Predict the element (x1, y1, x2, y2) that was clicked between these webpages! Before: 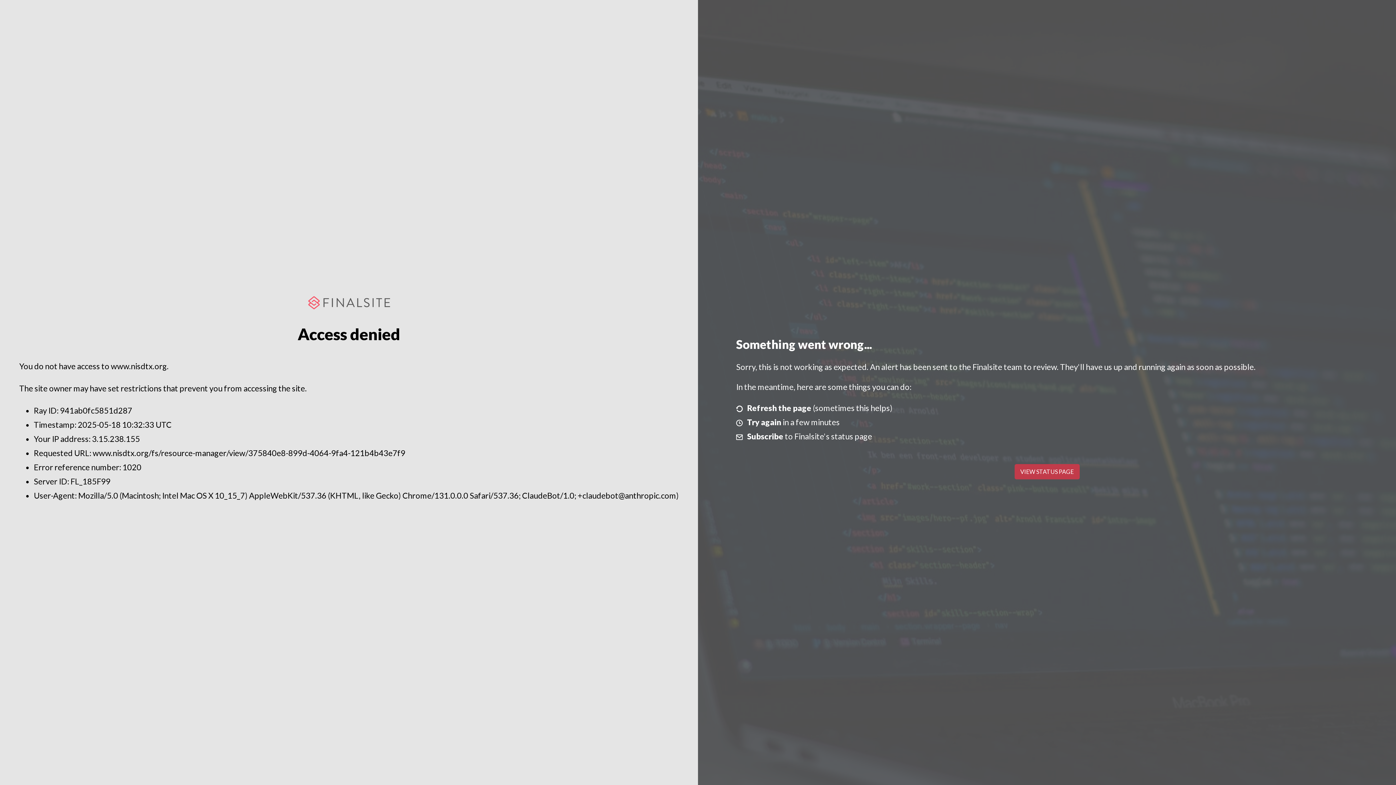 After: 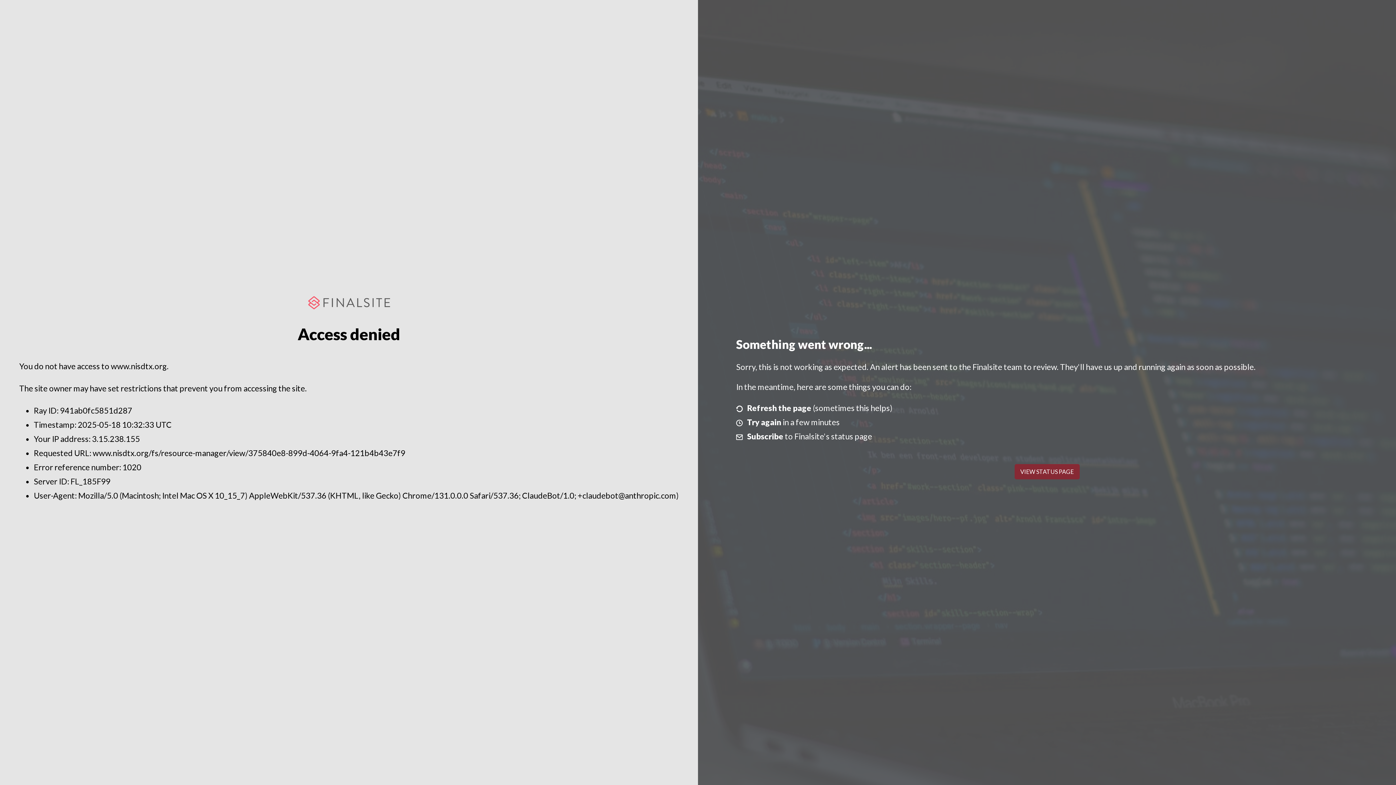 Action: label: VIEW STATUS PAGE bbox: (1014, 464, 1079, 479)